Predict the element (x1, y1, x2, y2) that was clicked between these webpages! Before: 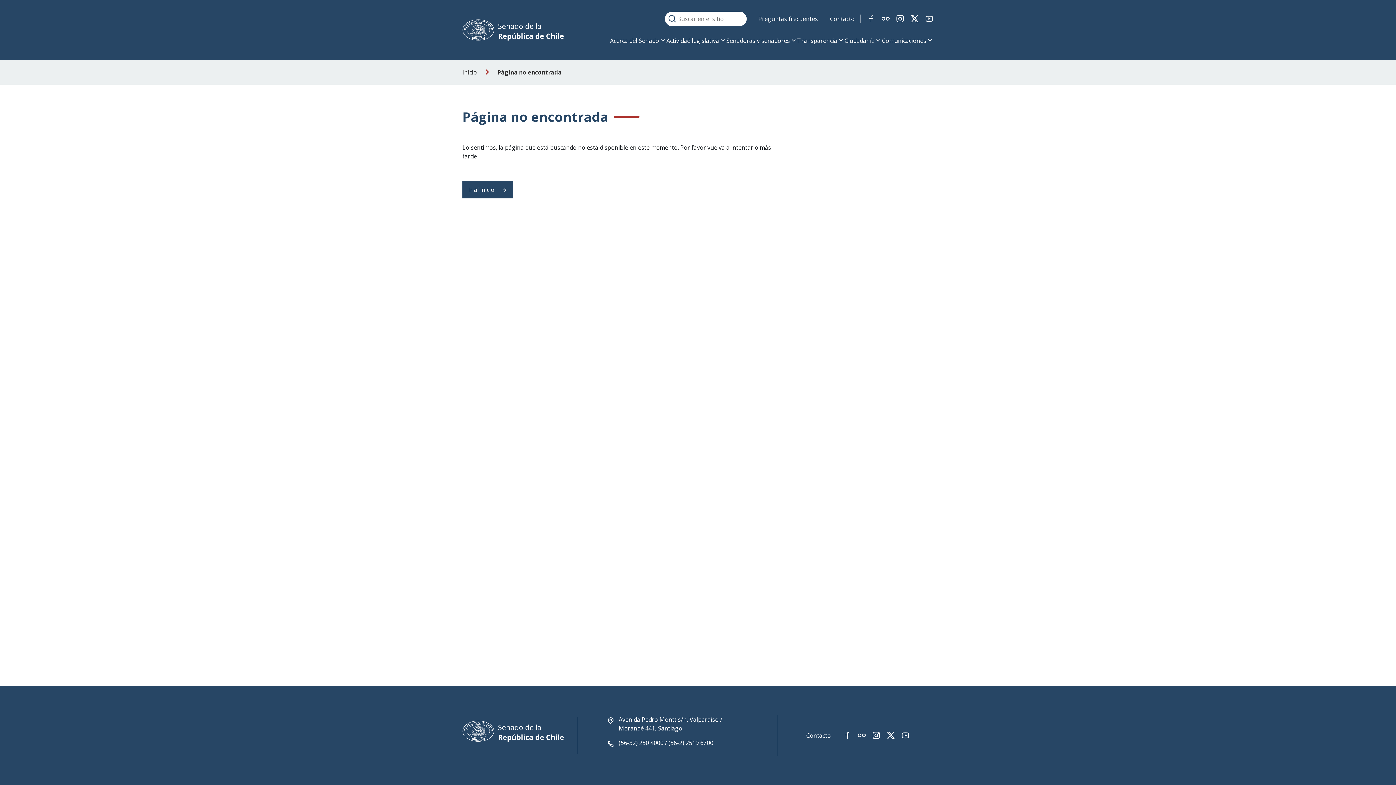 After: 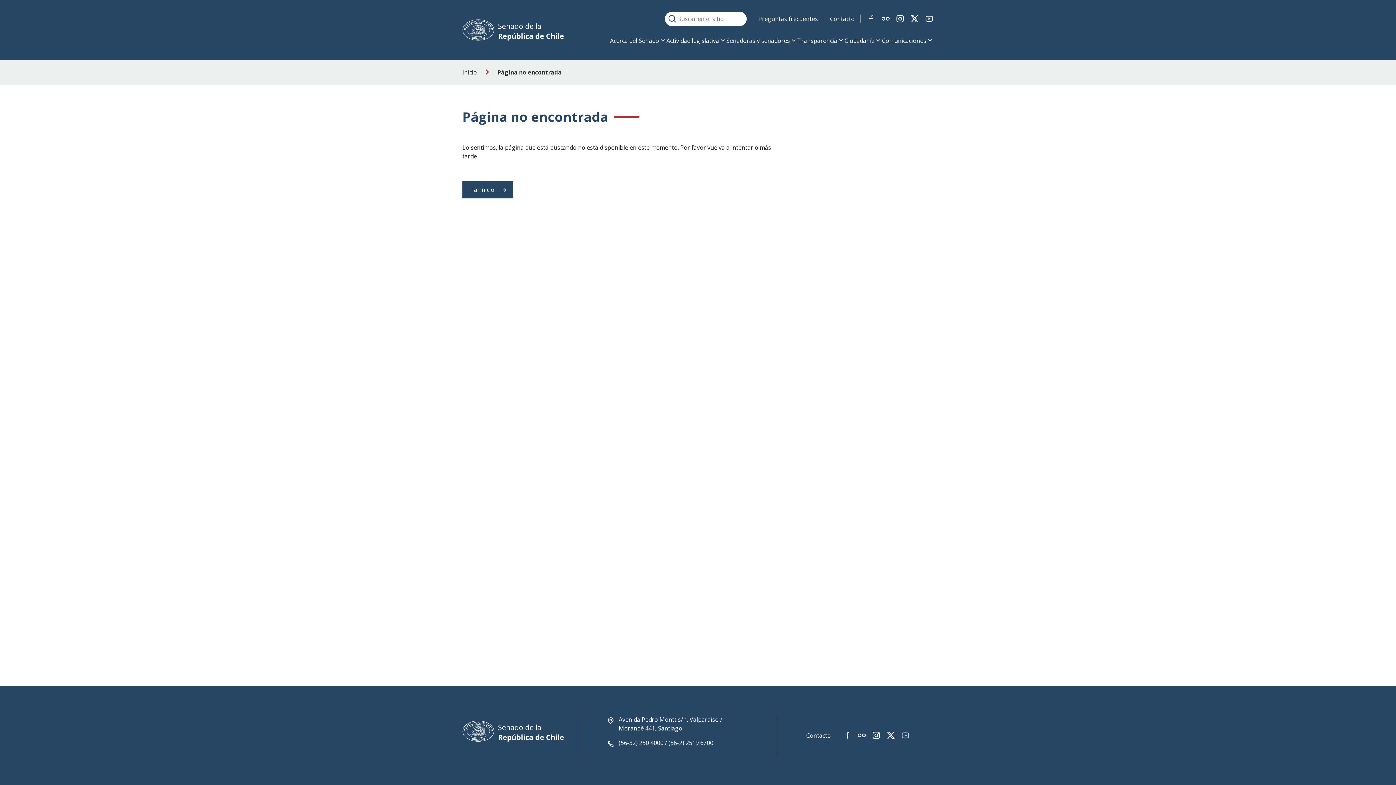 Action: bbox: (901, 731, 910, 740) label: Link red social youtube